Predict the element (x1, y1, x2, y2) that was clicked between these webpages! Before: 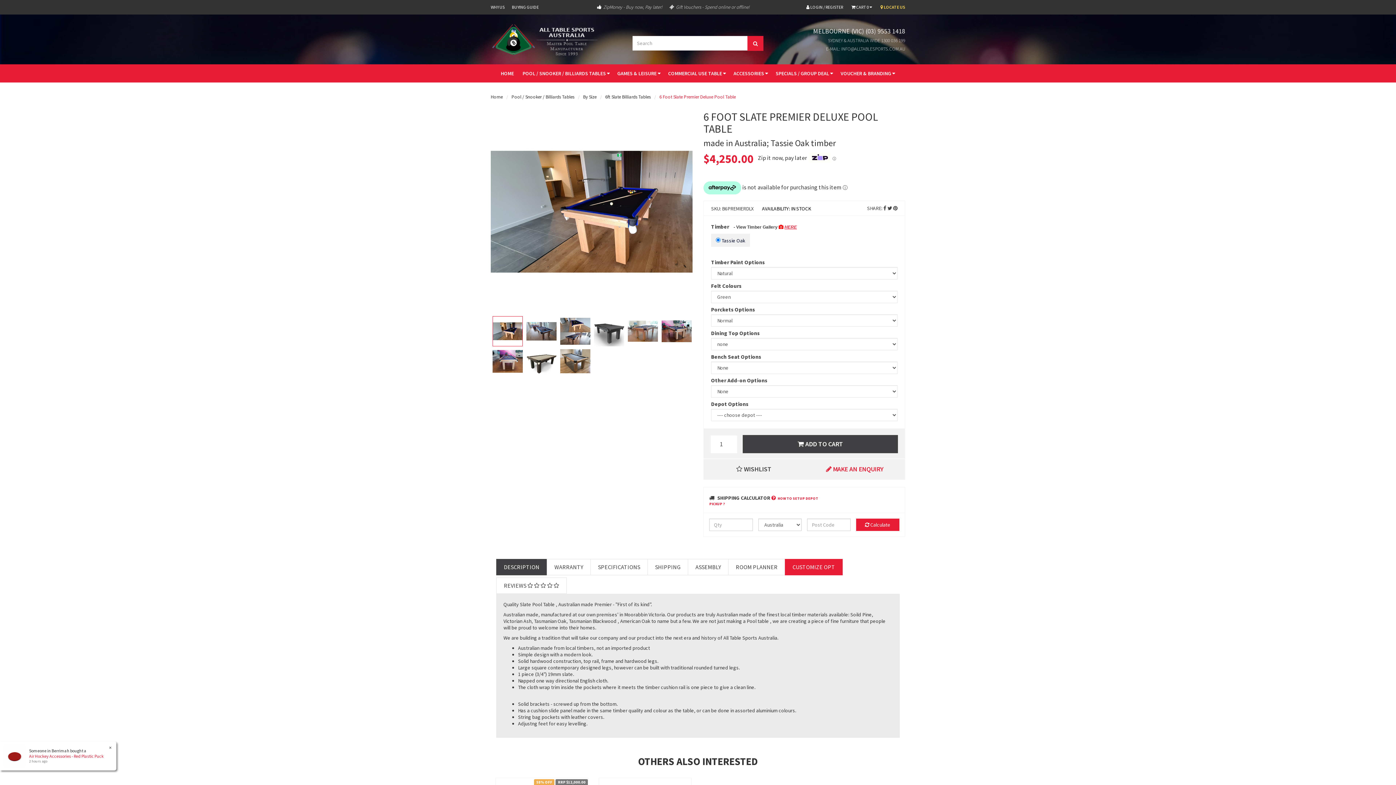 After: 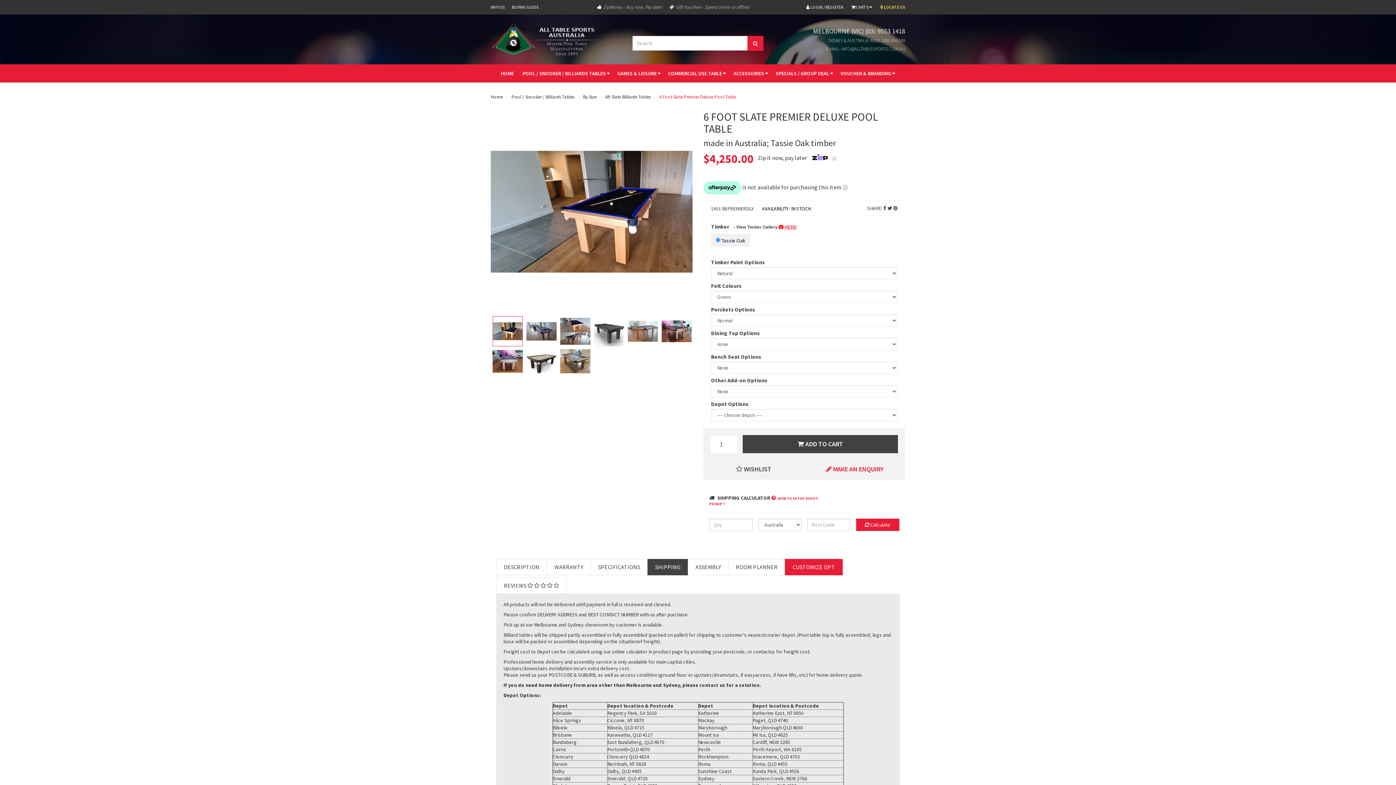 Action: label: SHIPPING bbox: (647, 559, 688, 575)